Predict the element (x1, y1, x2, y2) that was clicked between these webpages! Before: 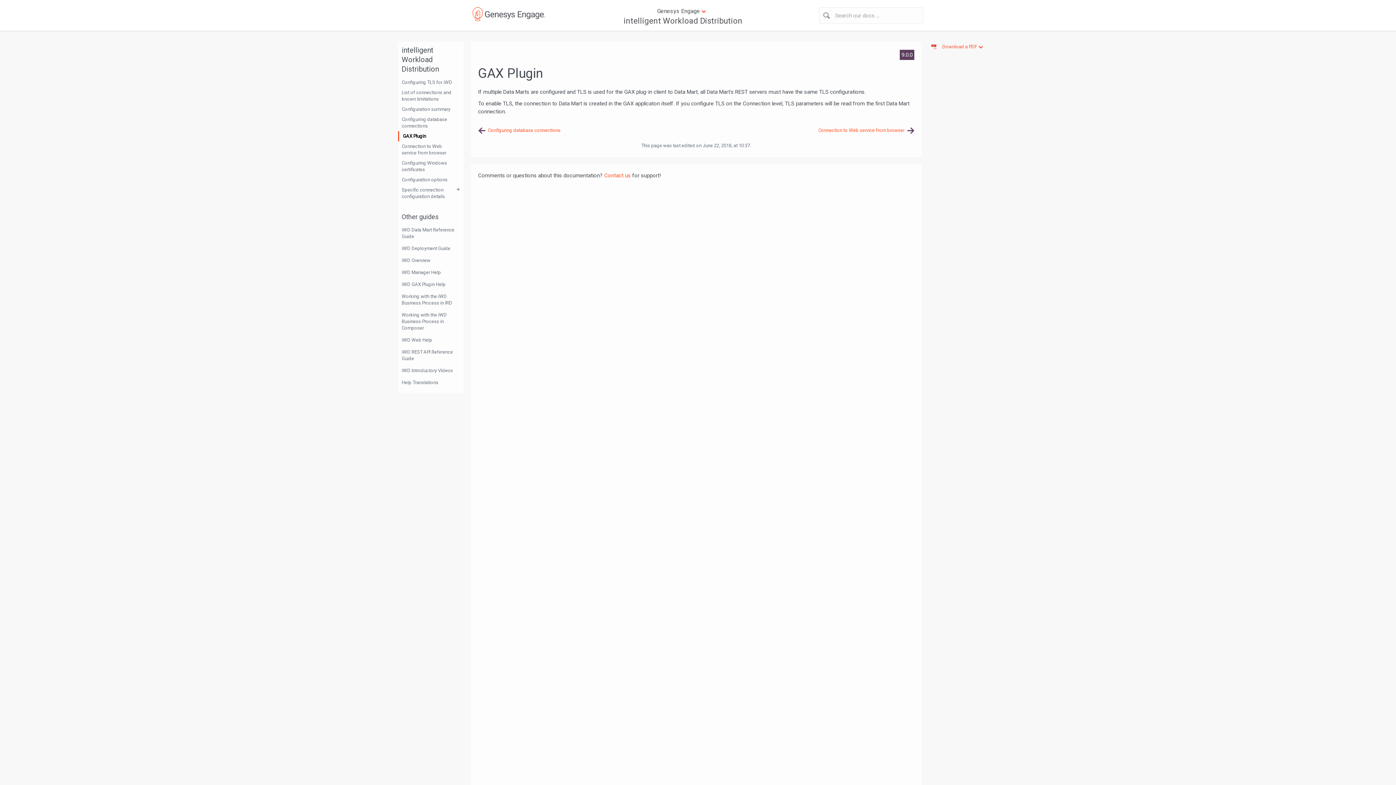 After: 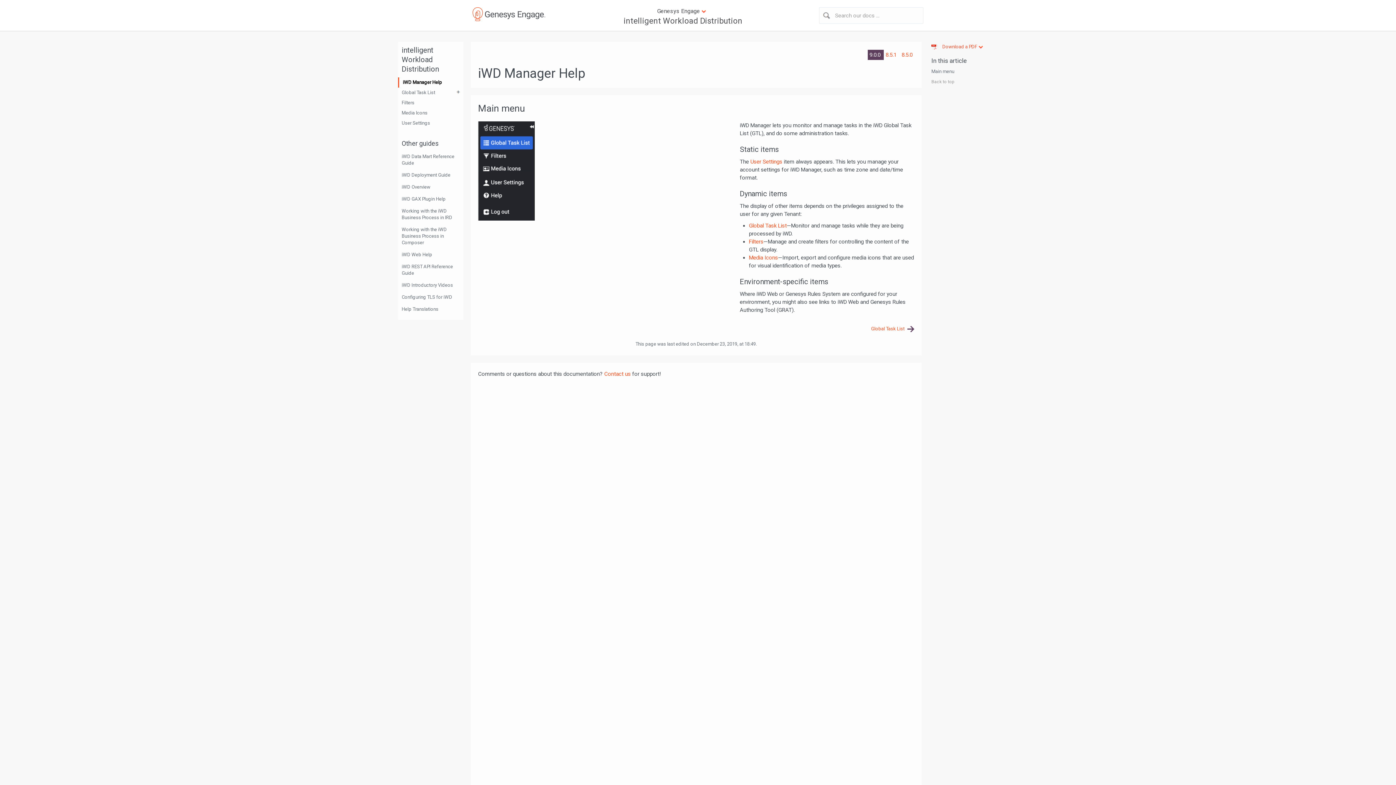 Action: label: iWD Manager Help bbox: (401, 267, 454, 277)